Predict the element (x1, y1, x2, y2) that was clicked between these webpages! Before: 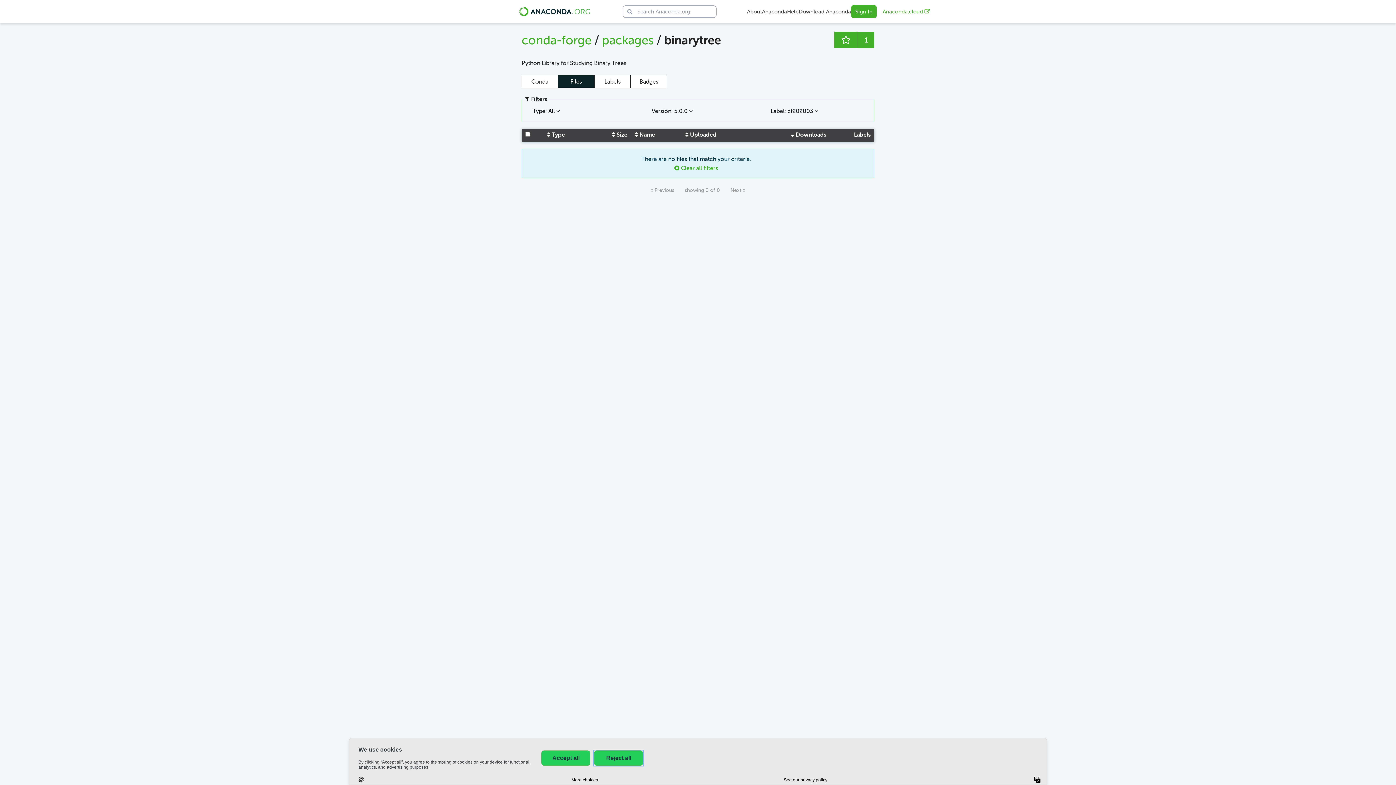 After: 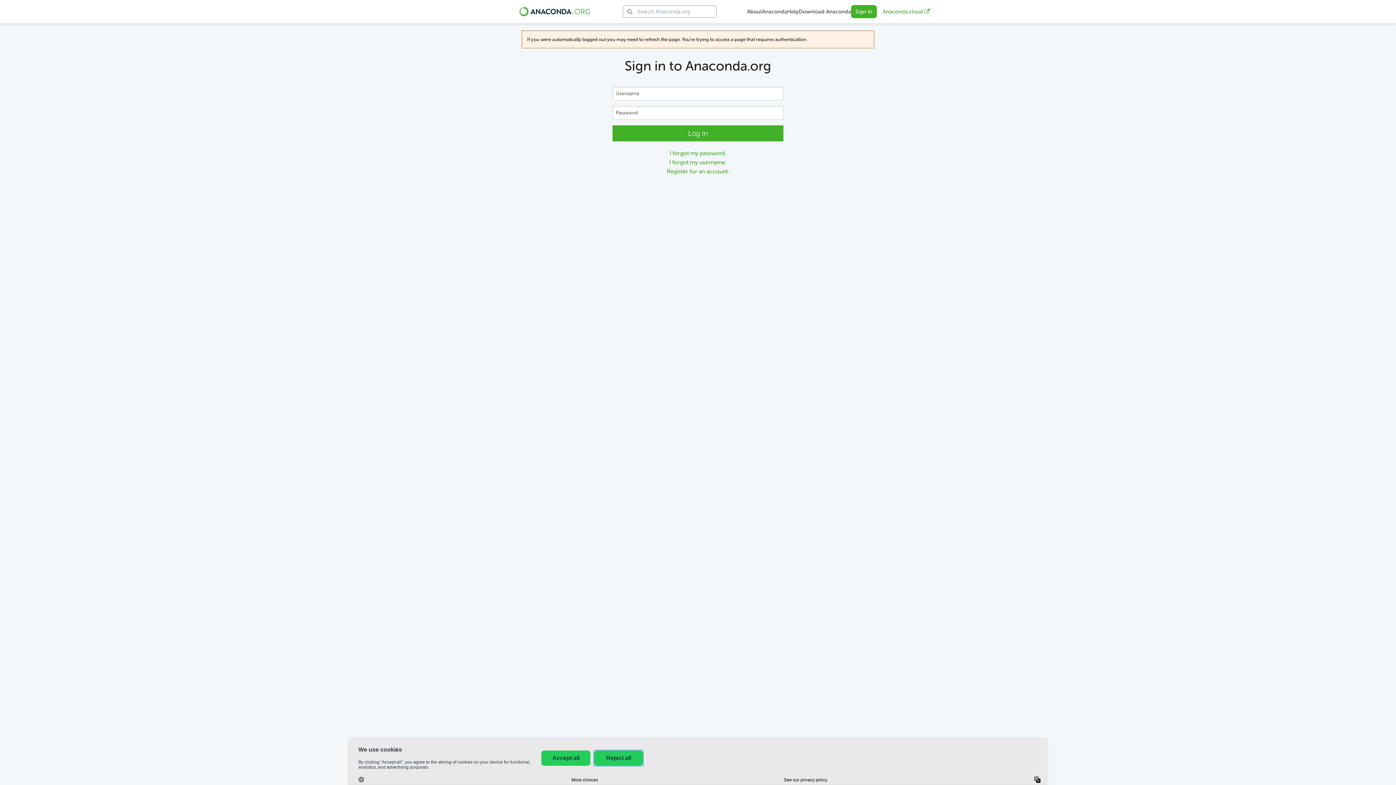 Action: bbox: (857, 31, 875, 48) label: 1